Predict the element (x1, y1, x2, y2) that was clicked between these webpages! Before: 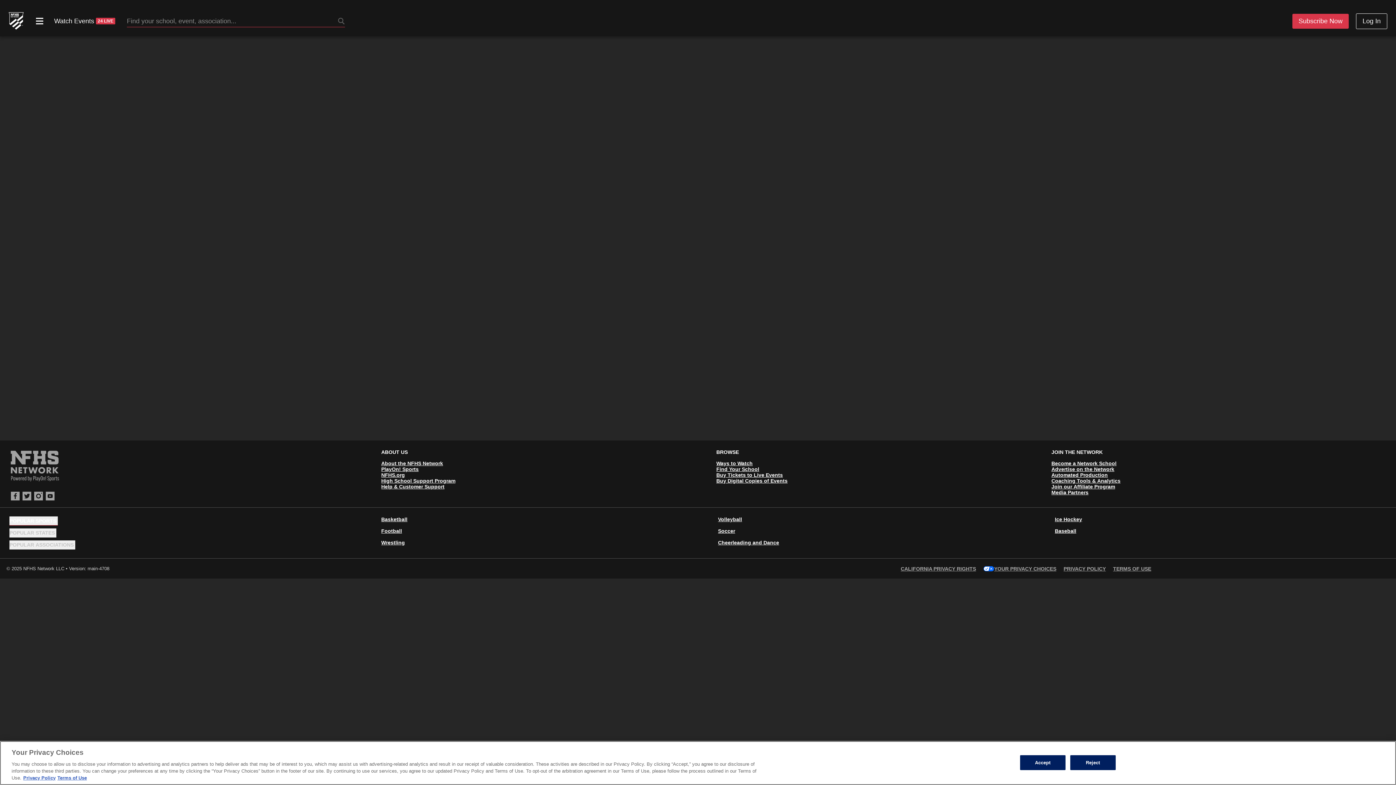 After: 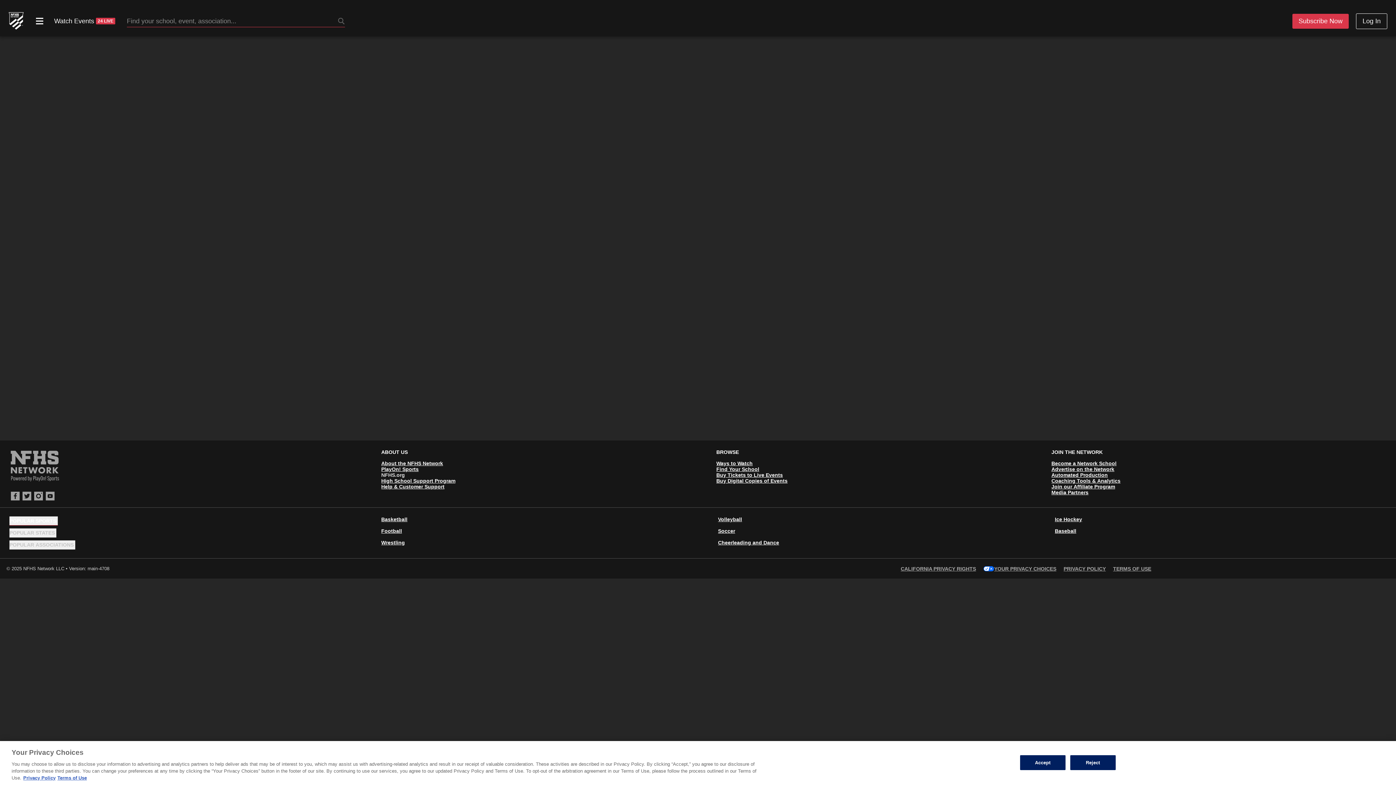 Action: bbox: (381, 472, 405, 478) label: NFHS.org